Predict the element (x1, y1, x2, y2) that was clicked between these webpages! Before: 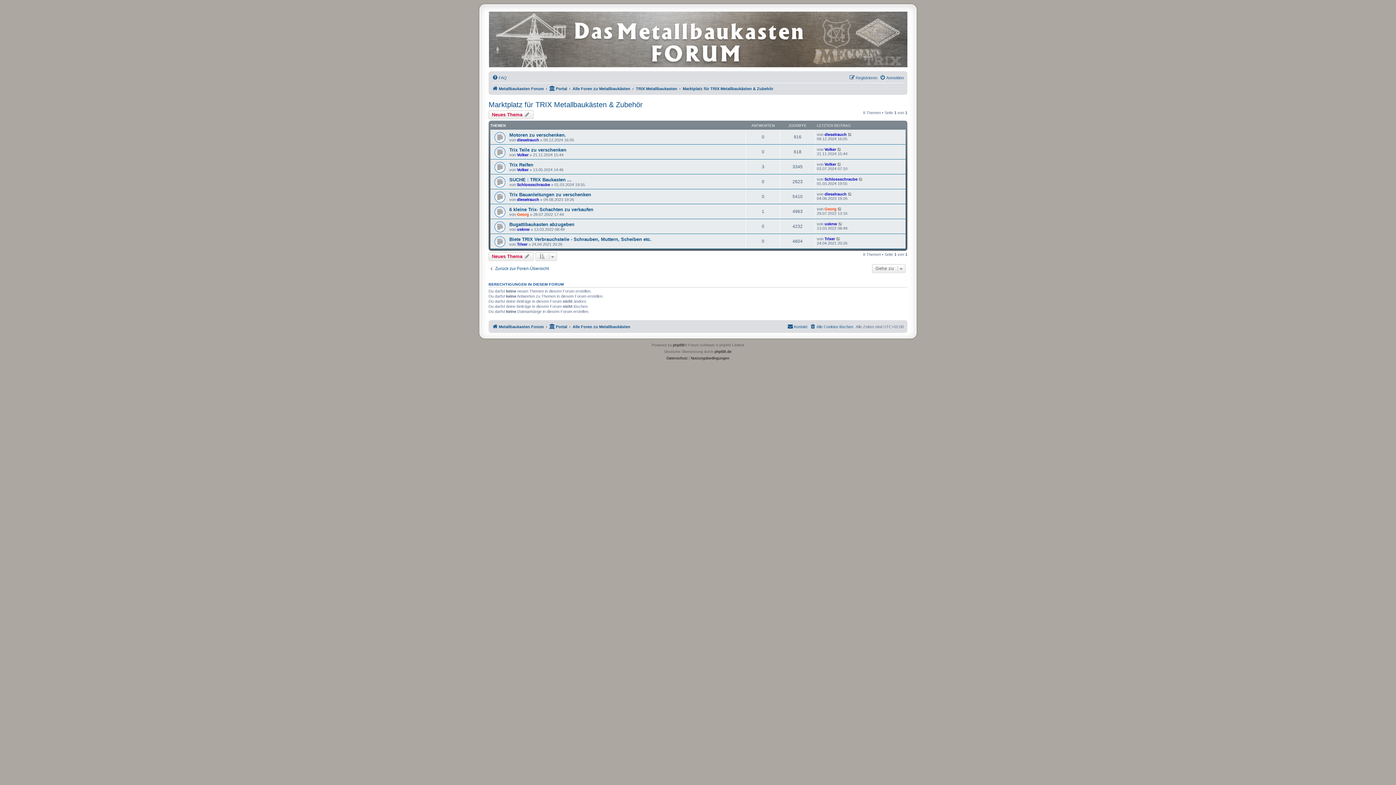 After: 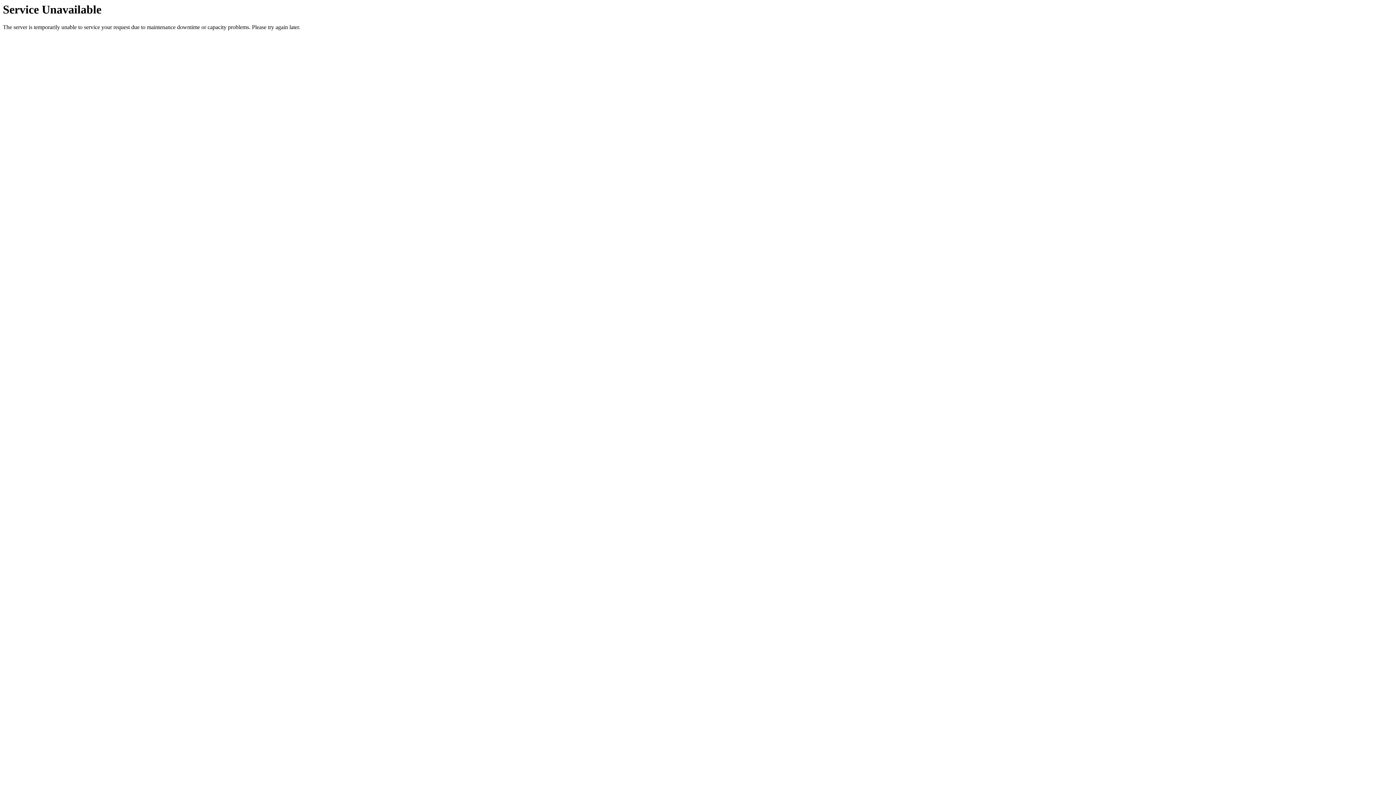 Action: label: Georg bbox: (824, 207, 836, 211)